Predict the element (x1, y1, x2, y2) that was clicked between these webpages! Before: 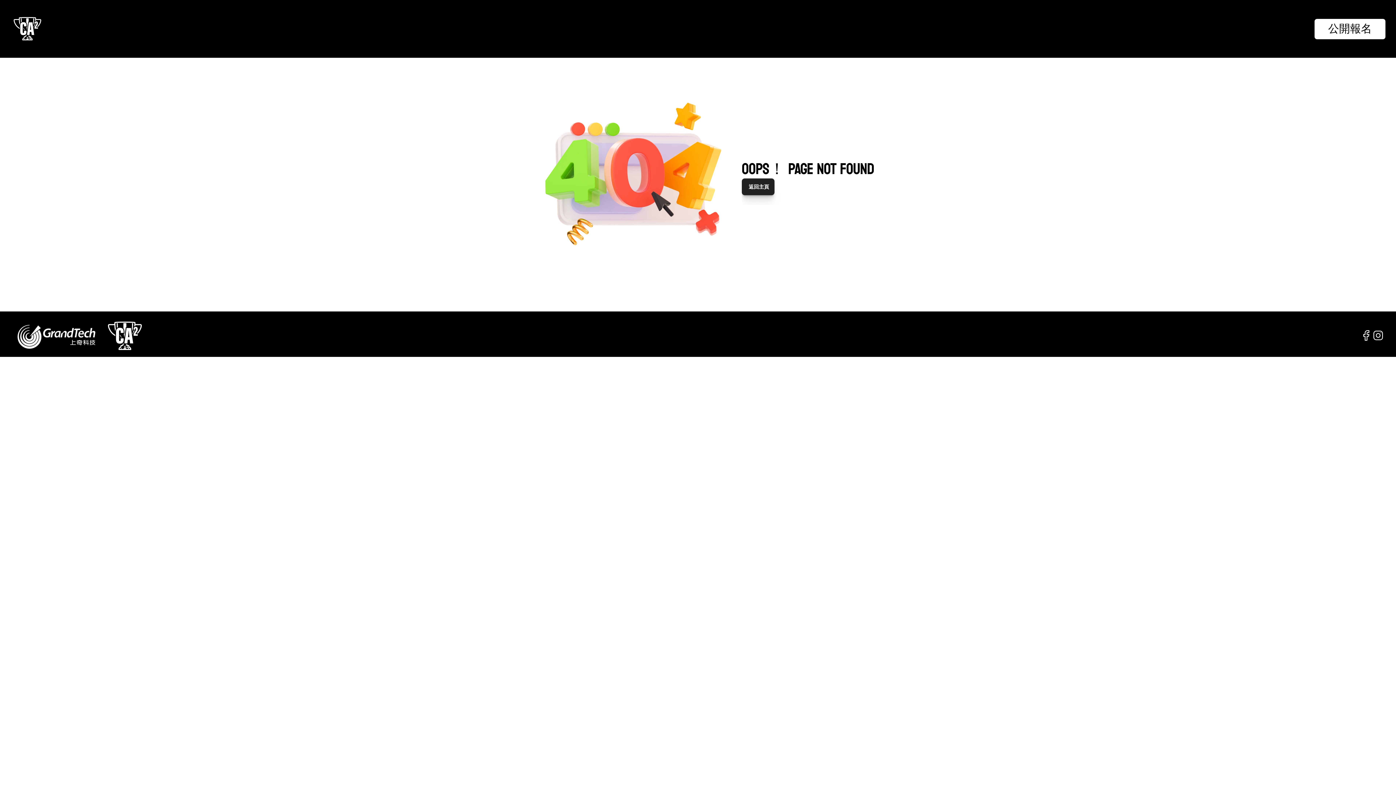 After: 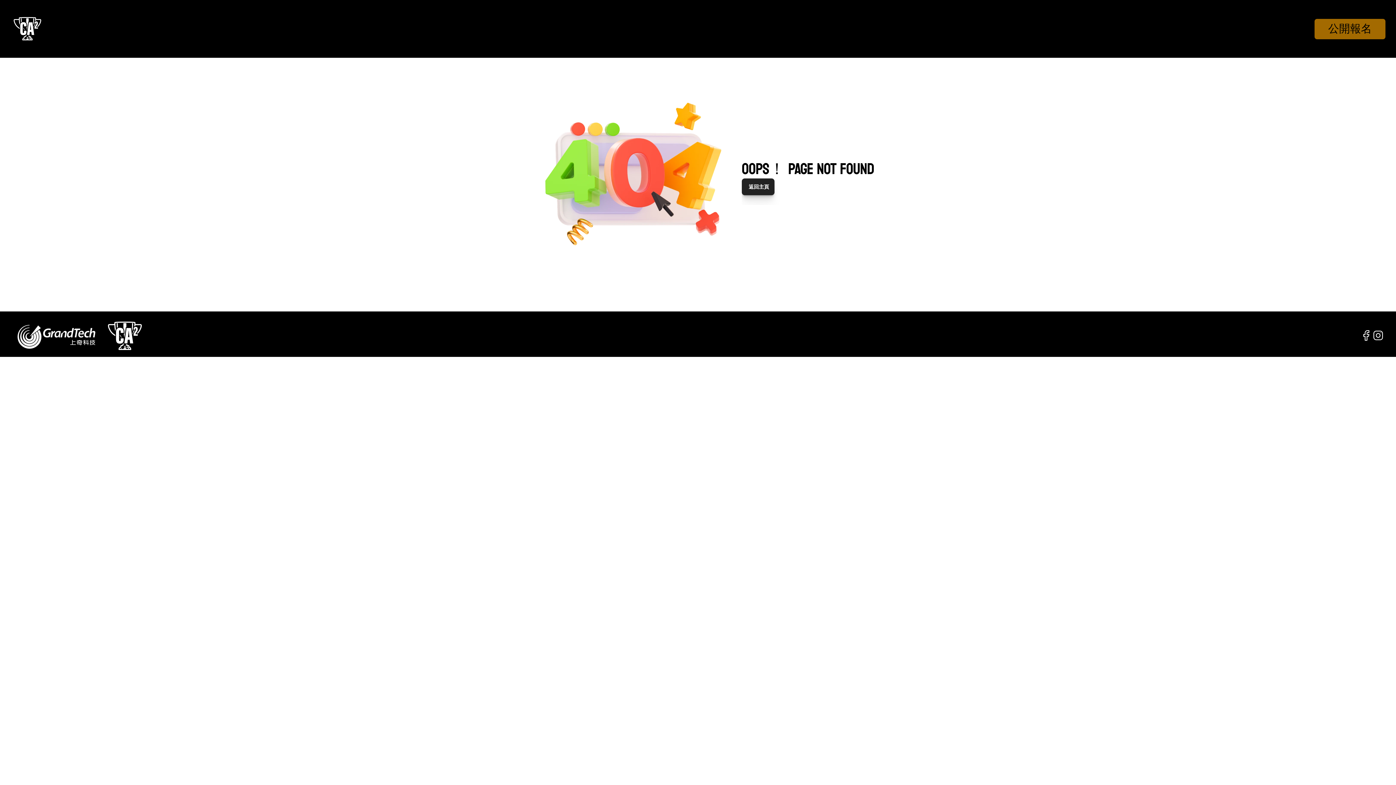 Action: label: 公開報名 bbox: (1314, 18, 1385, 39)